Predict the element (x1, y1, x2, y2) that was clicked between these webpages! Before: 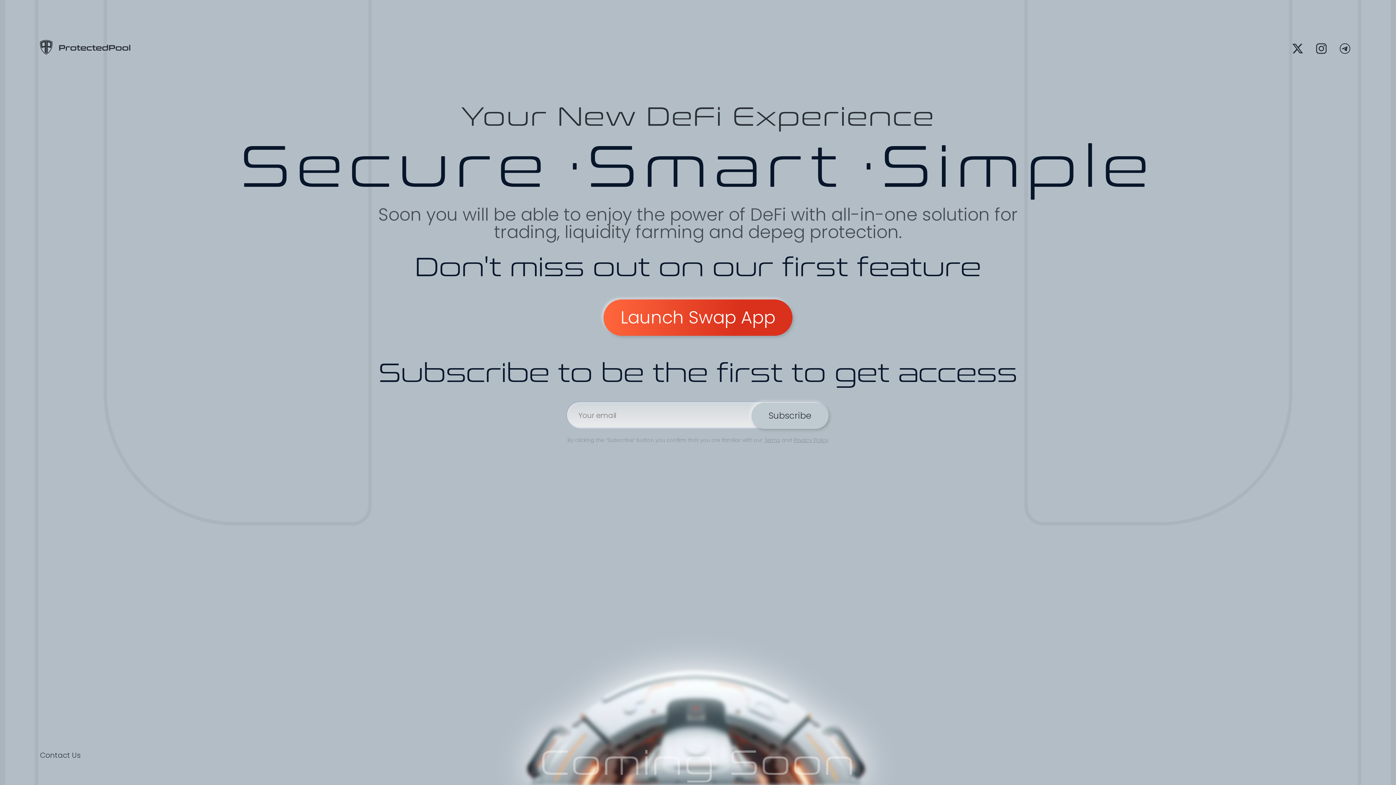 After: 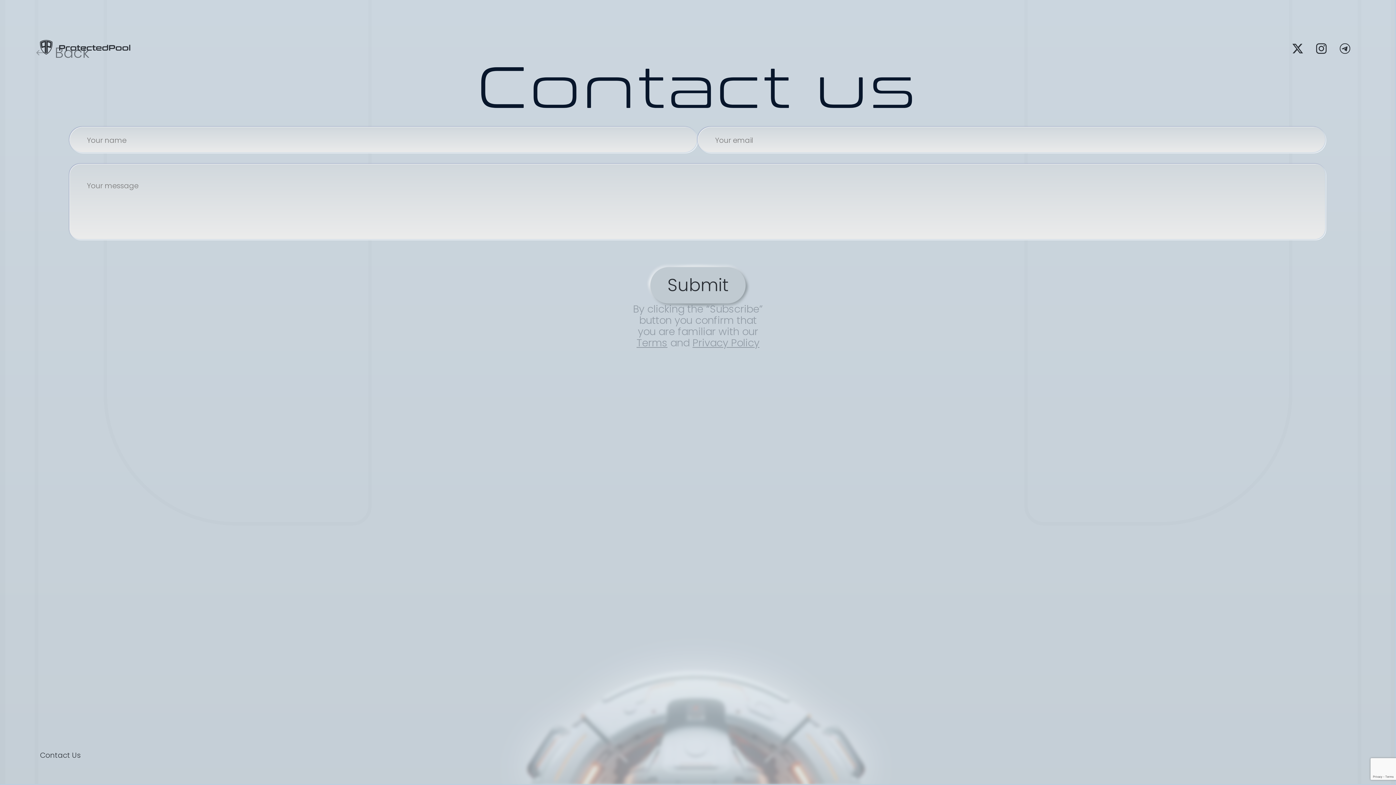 Action: label: Contact Us bbox: (36, 747, 84, 763)